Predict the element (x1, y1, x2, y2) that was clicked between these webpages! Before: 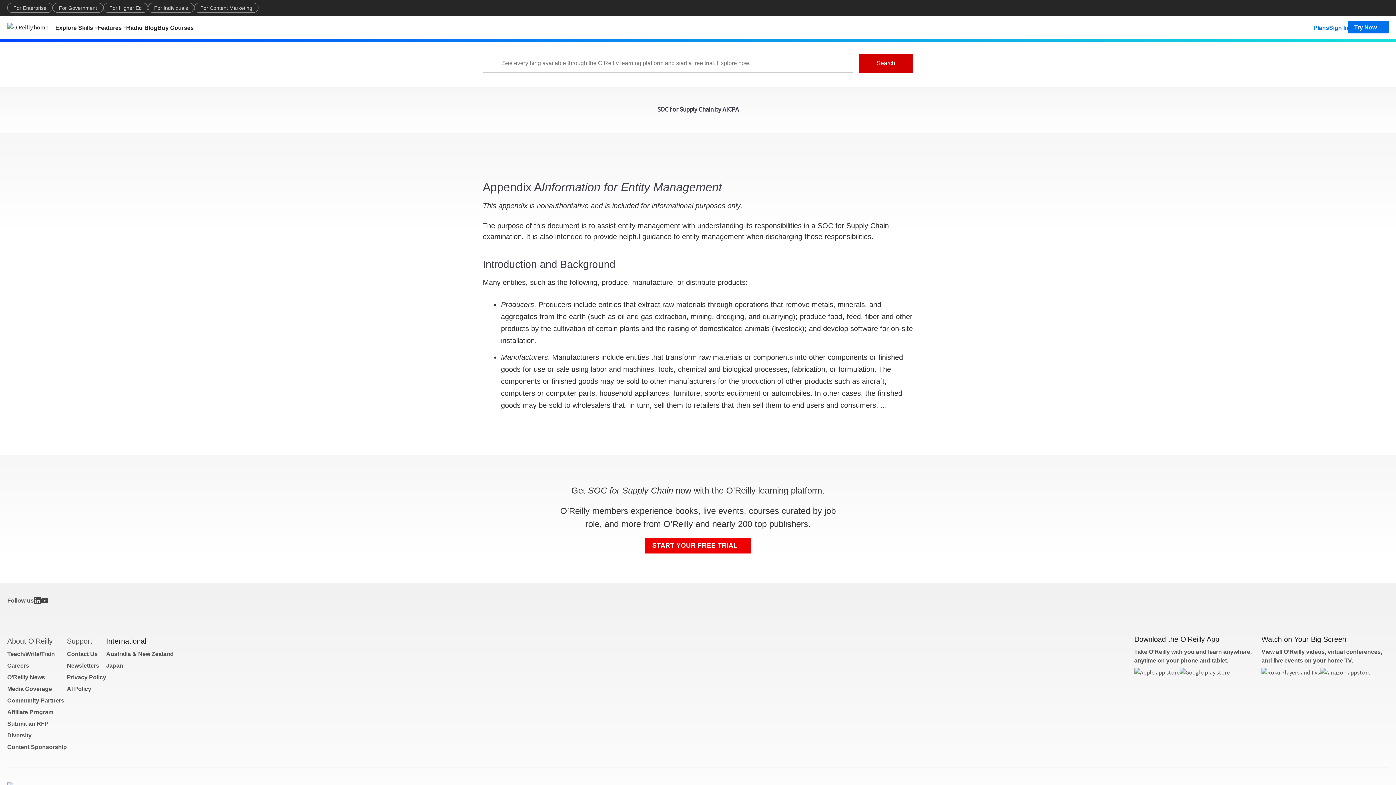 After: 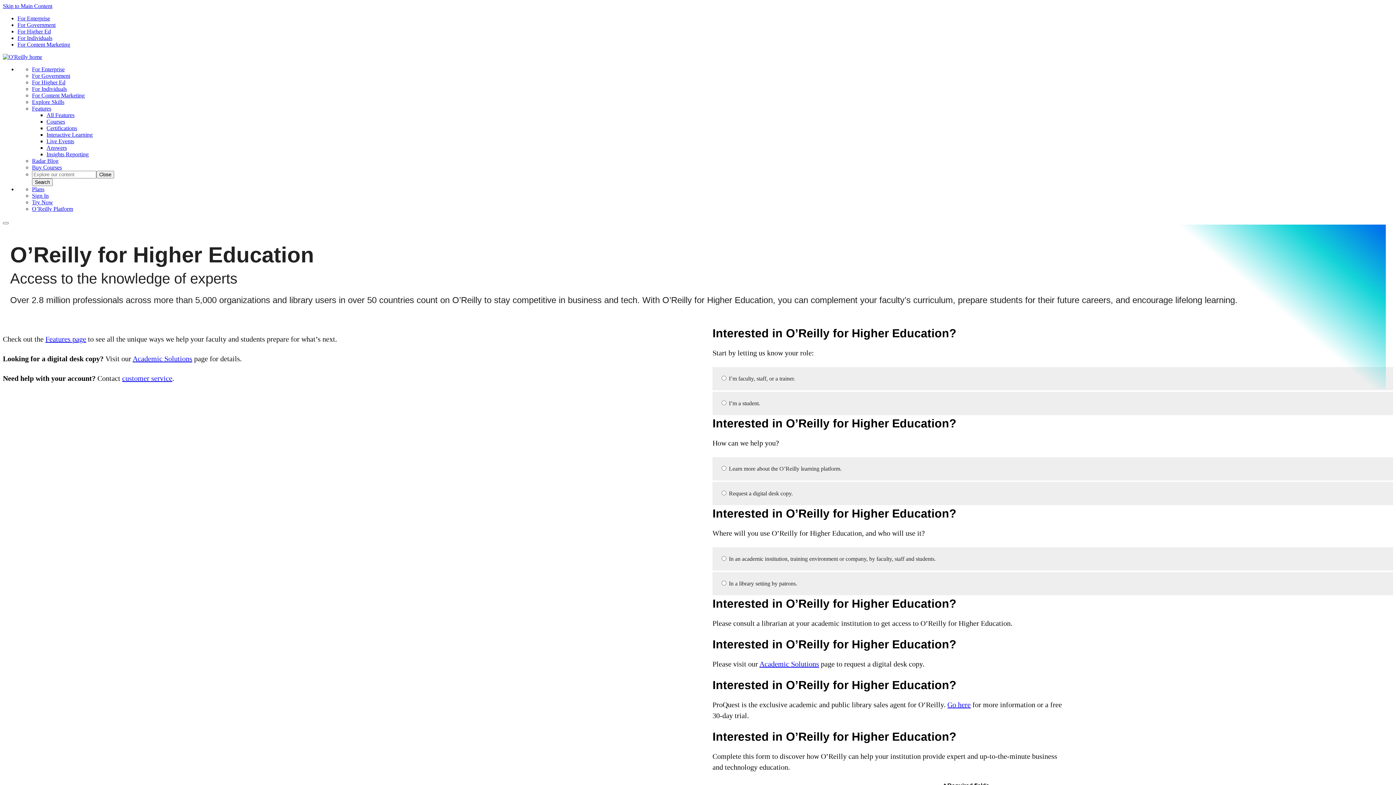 Action: label: For Higher Ed bbox: (103, 2, 148, 12)